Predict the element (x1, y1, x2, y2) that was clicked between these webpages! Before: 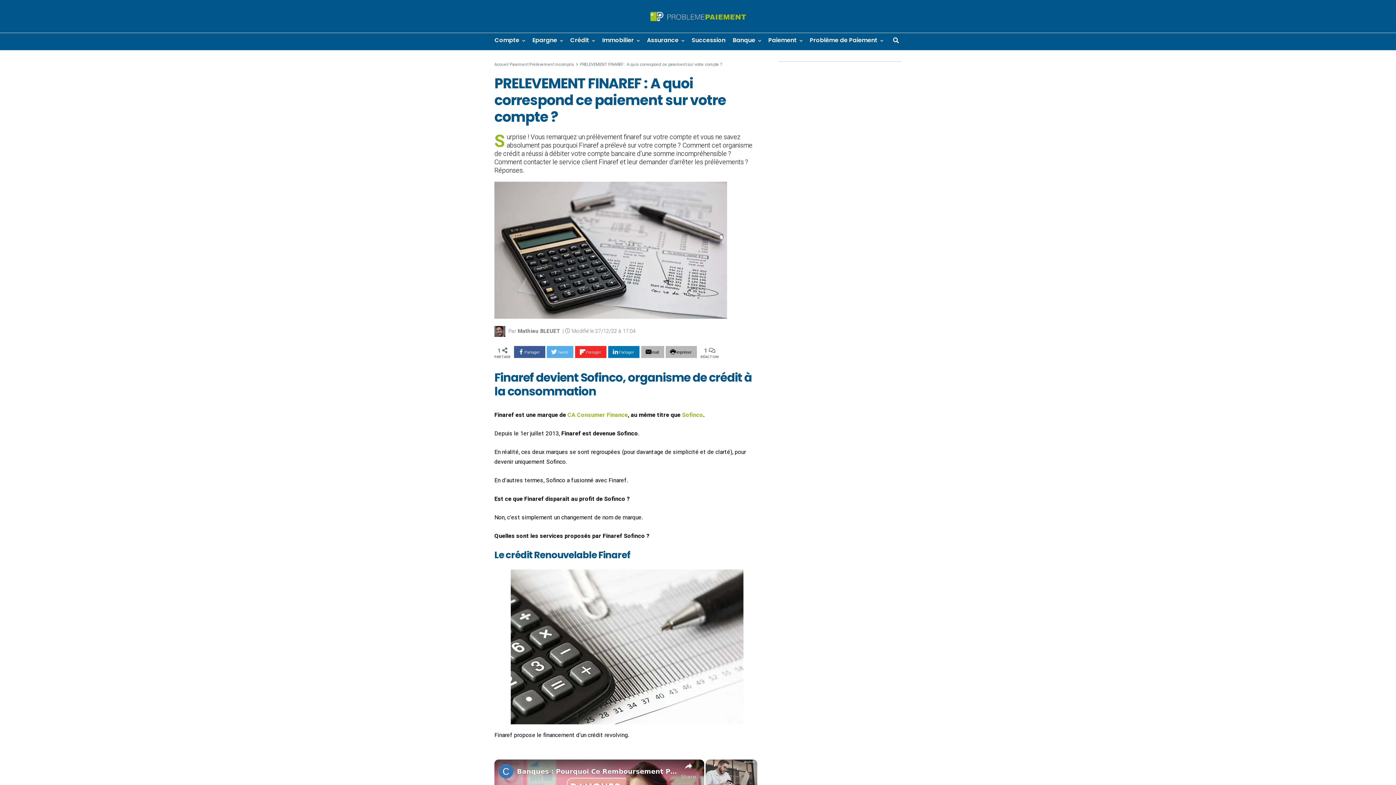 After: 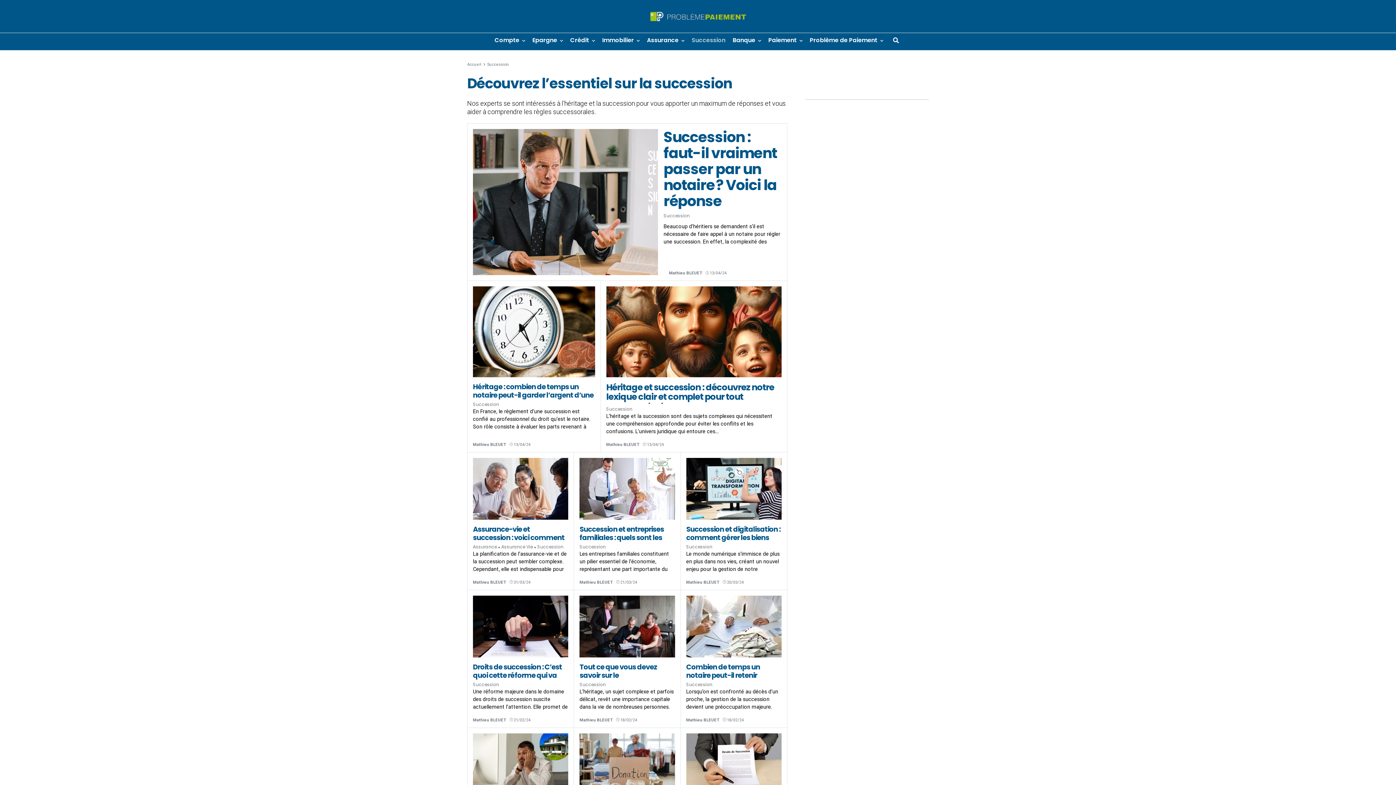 Action: bbox: (688, 33, 729, 47) label: Succession